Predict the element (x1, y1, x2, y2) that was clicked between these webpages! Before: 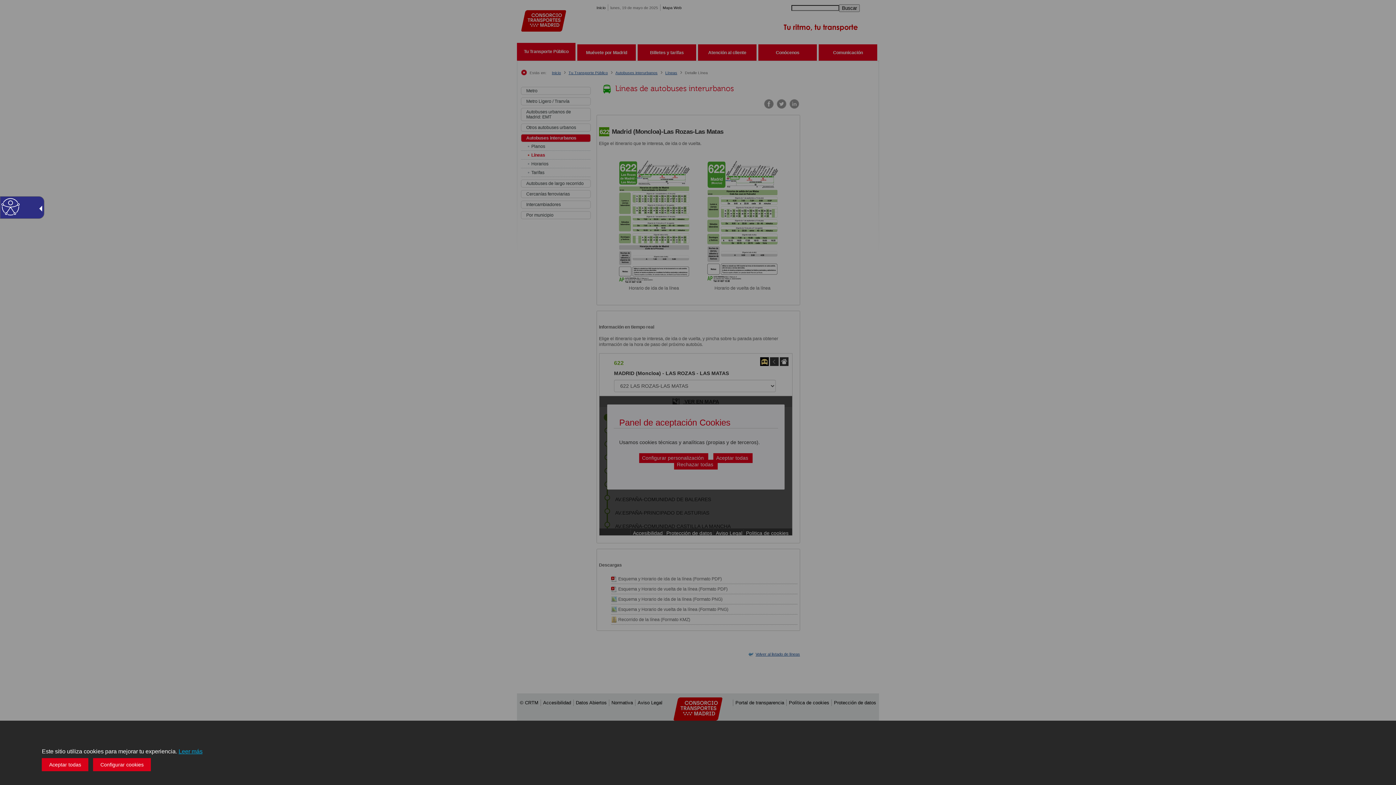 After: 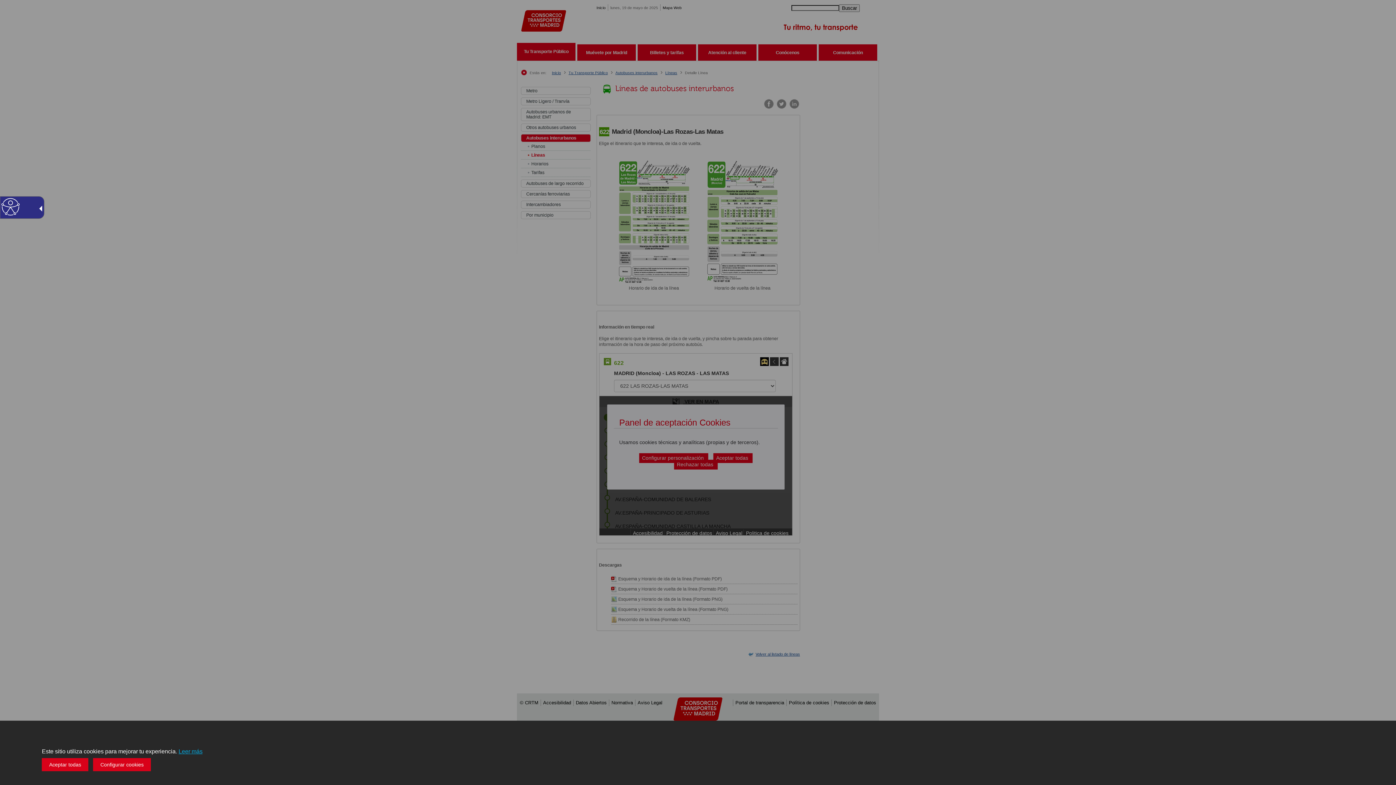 Action: bbox: (178, 748, 202, 754) label: Leer más